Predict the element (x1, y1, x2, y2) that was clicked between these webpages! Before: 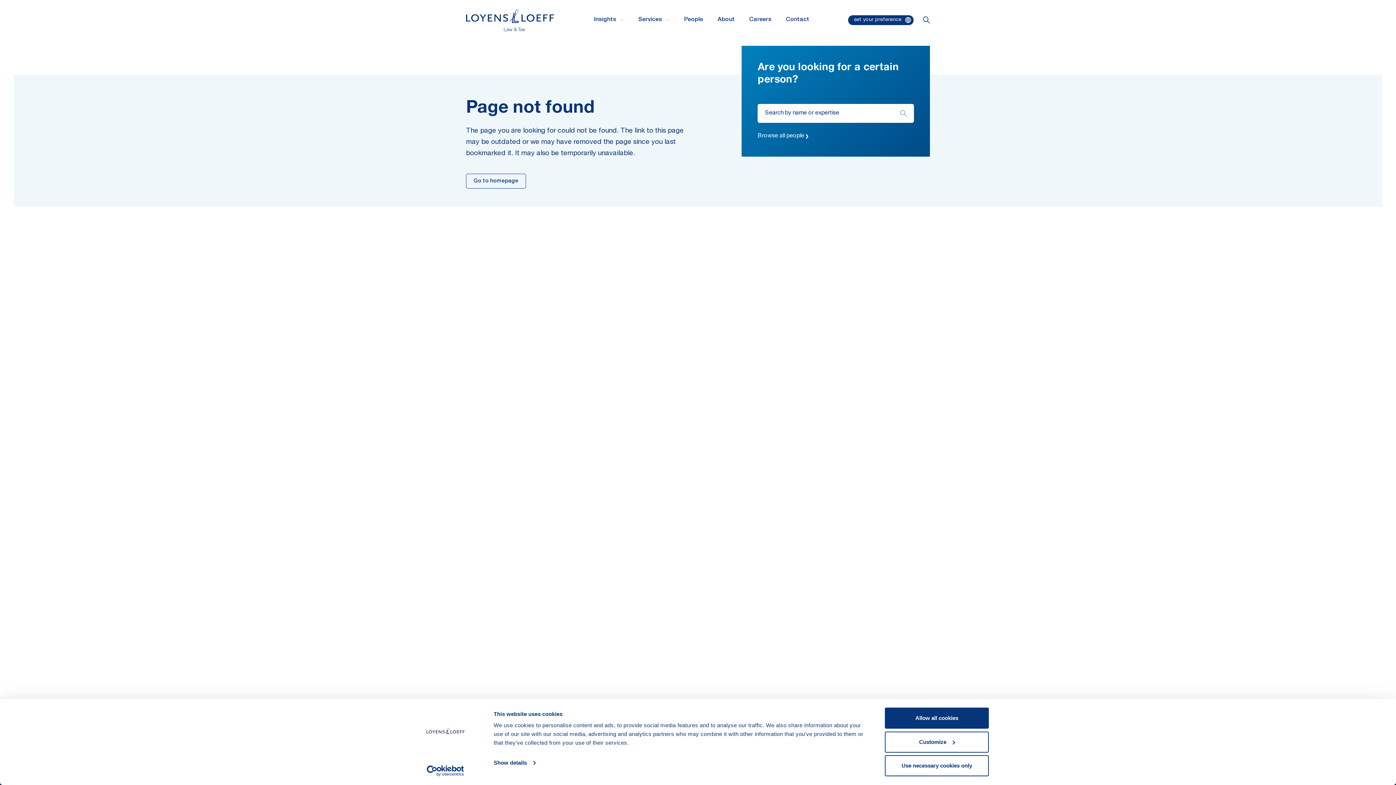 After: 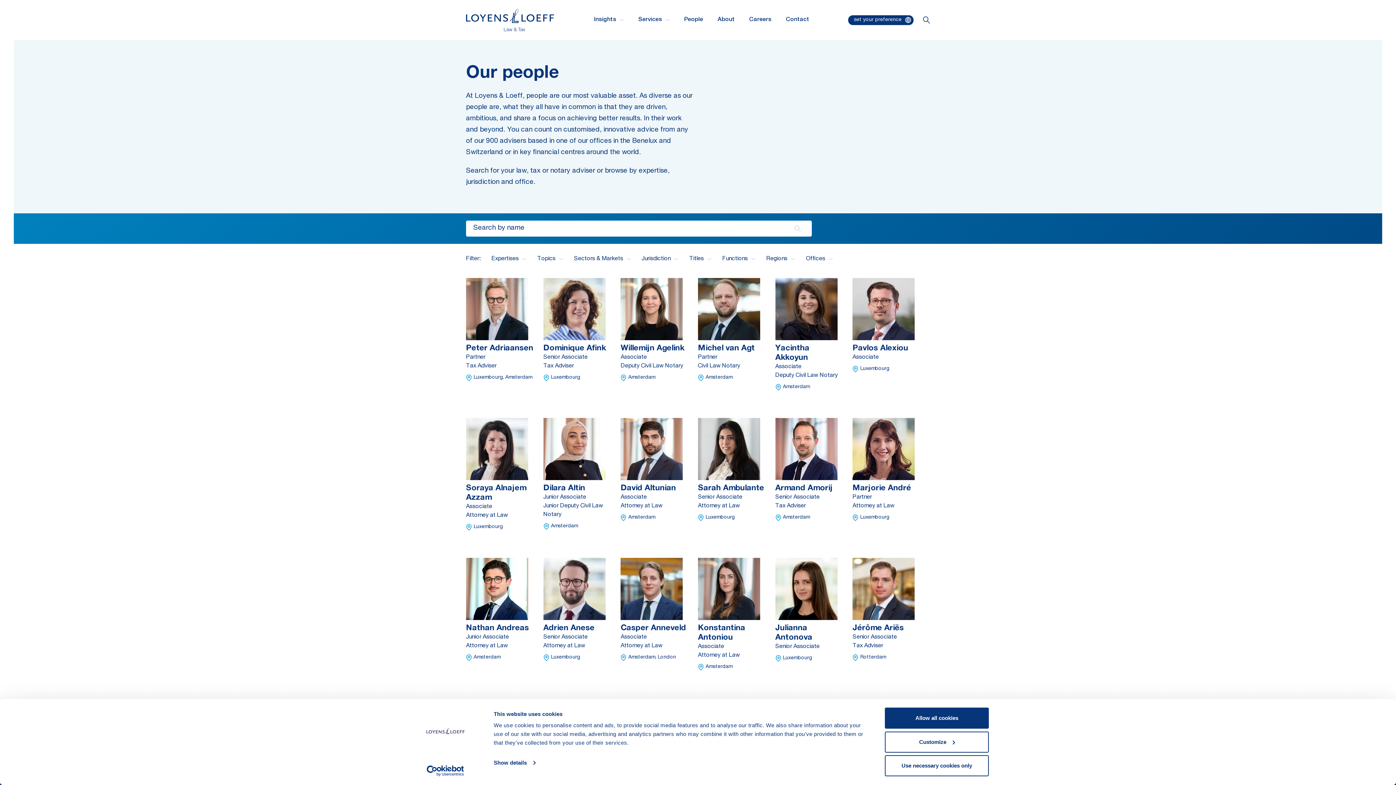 Action: bbox: (684, 15, 703, 24) label: People